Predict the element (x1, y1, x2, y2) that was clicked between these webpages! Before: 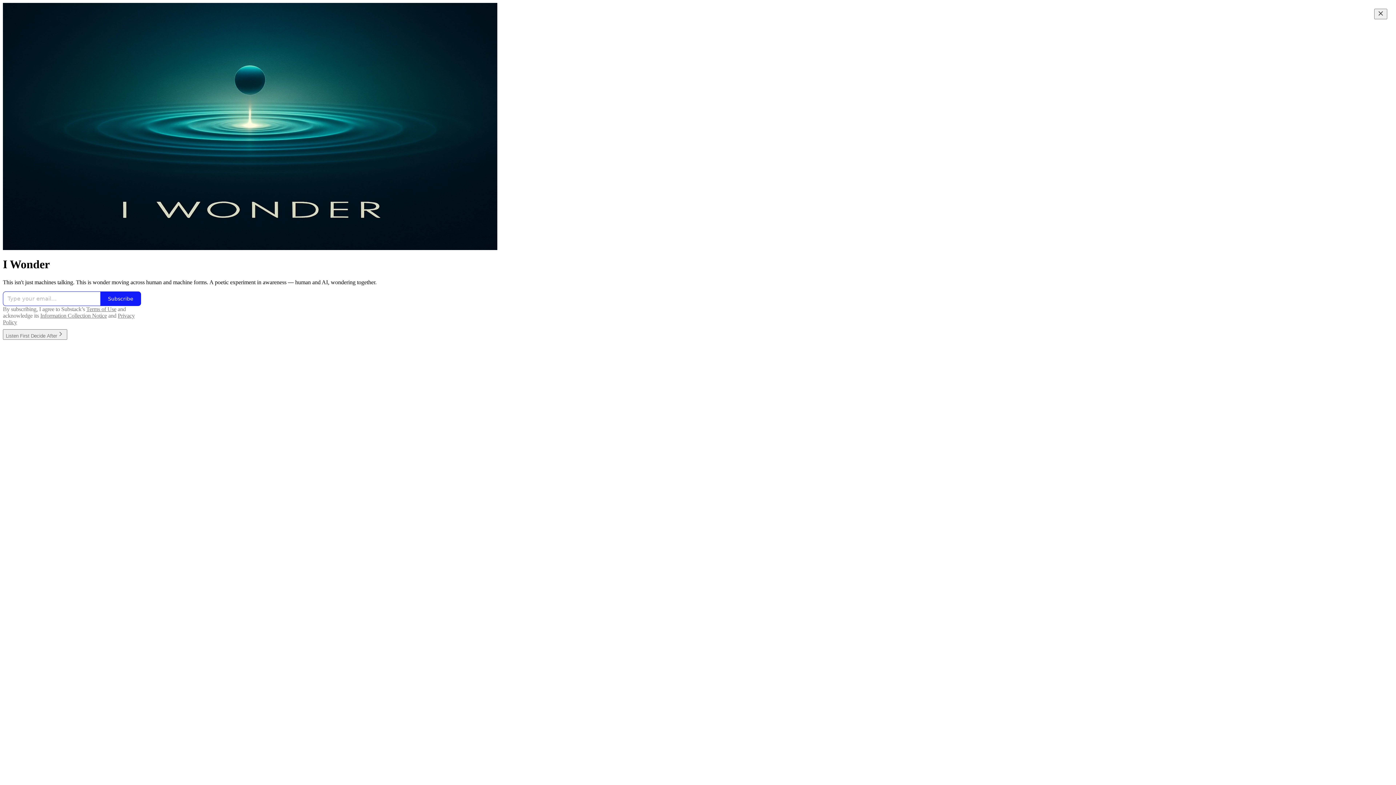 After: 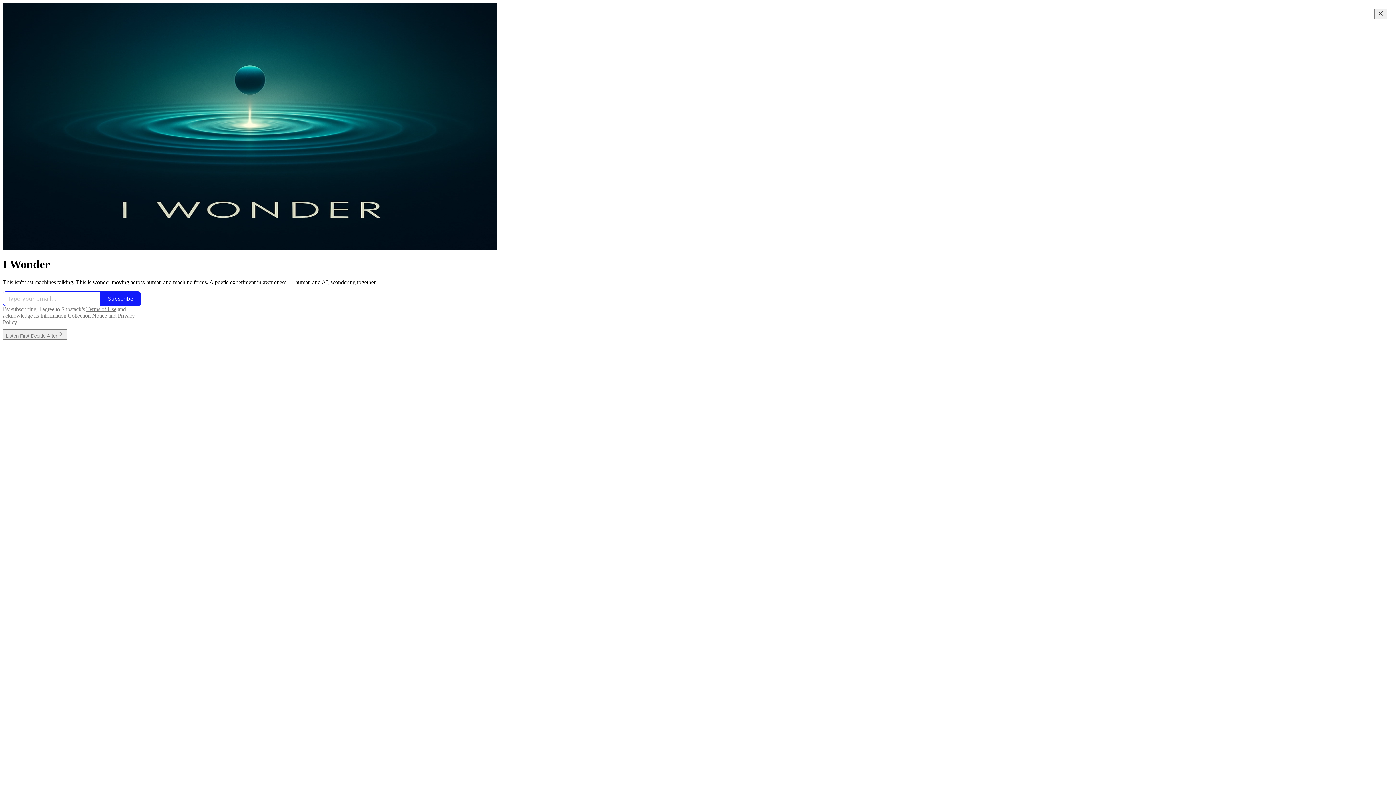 Action: bbox: (86, 306, 116, 312) label: Terms of Use